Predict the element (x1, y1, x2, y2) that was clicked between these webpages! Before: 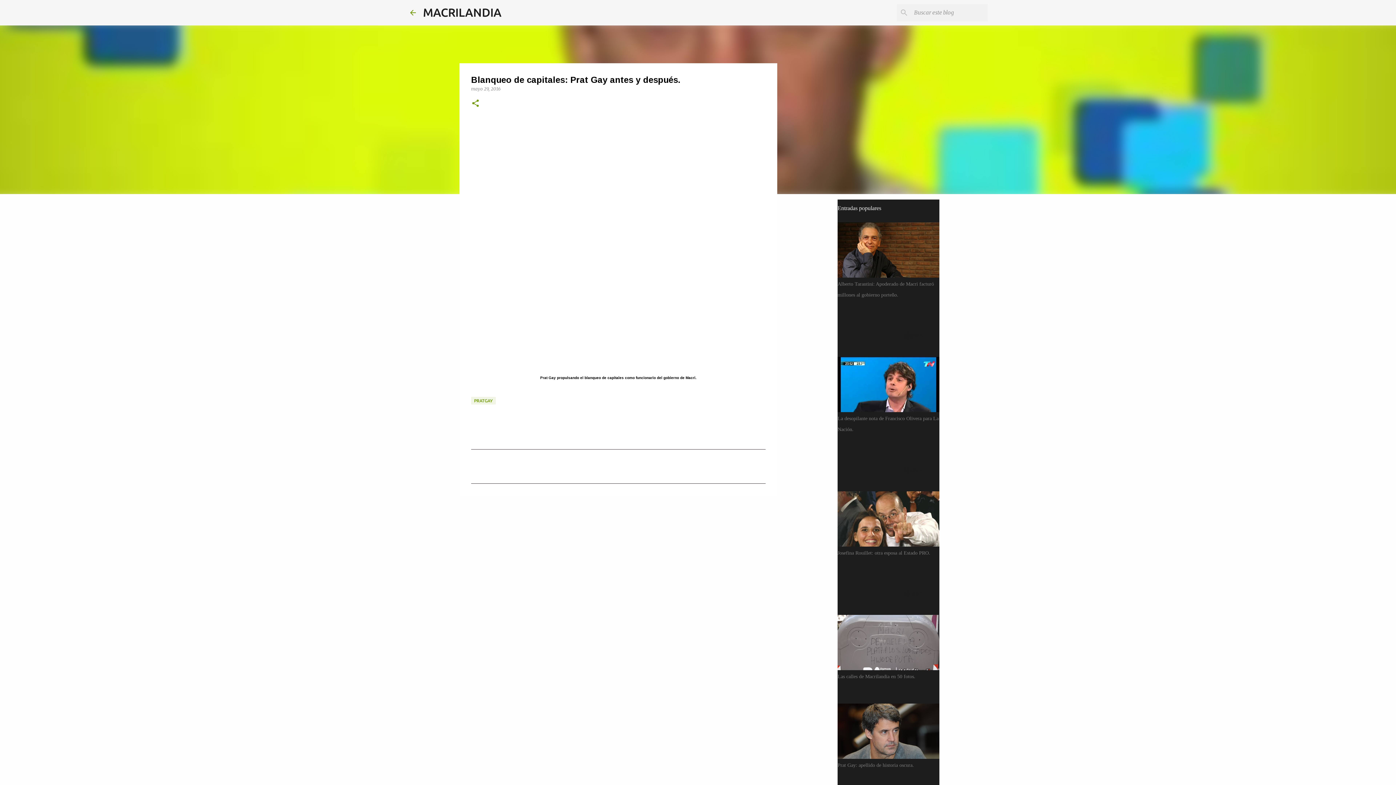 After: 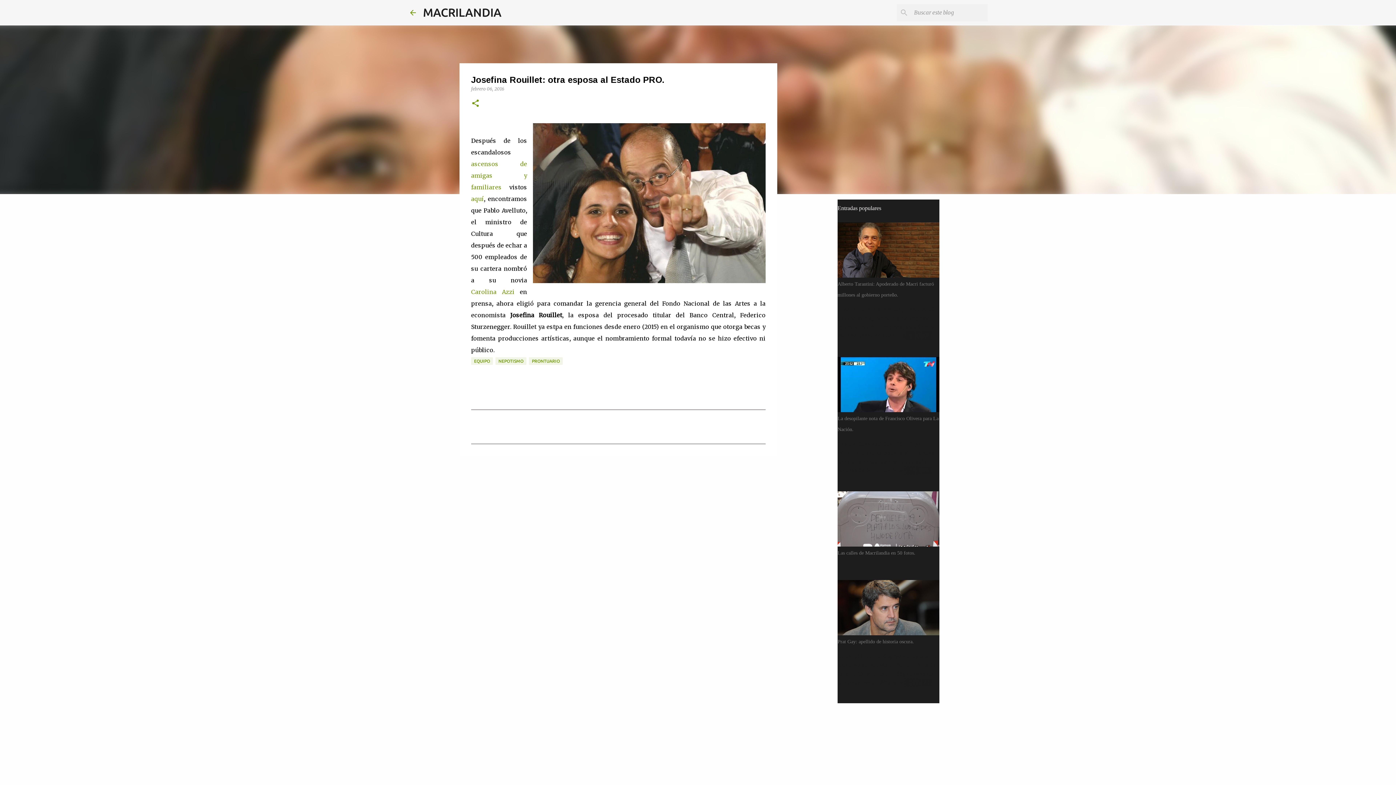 Action: bbox: (904, 589, 939, 598)